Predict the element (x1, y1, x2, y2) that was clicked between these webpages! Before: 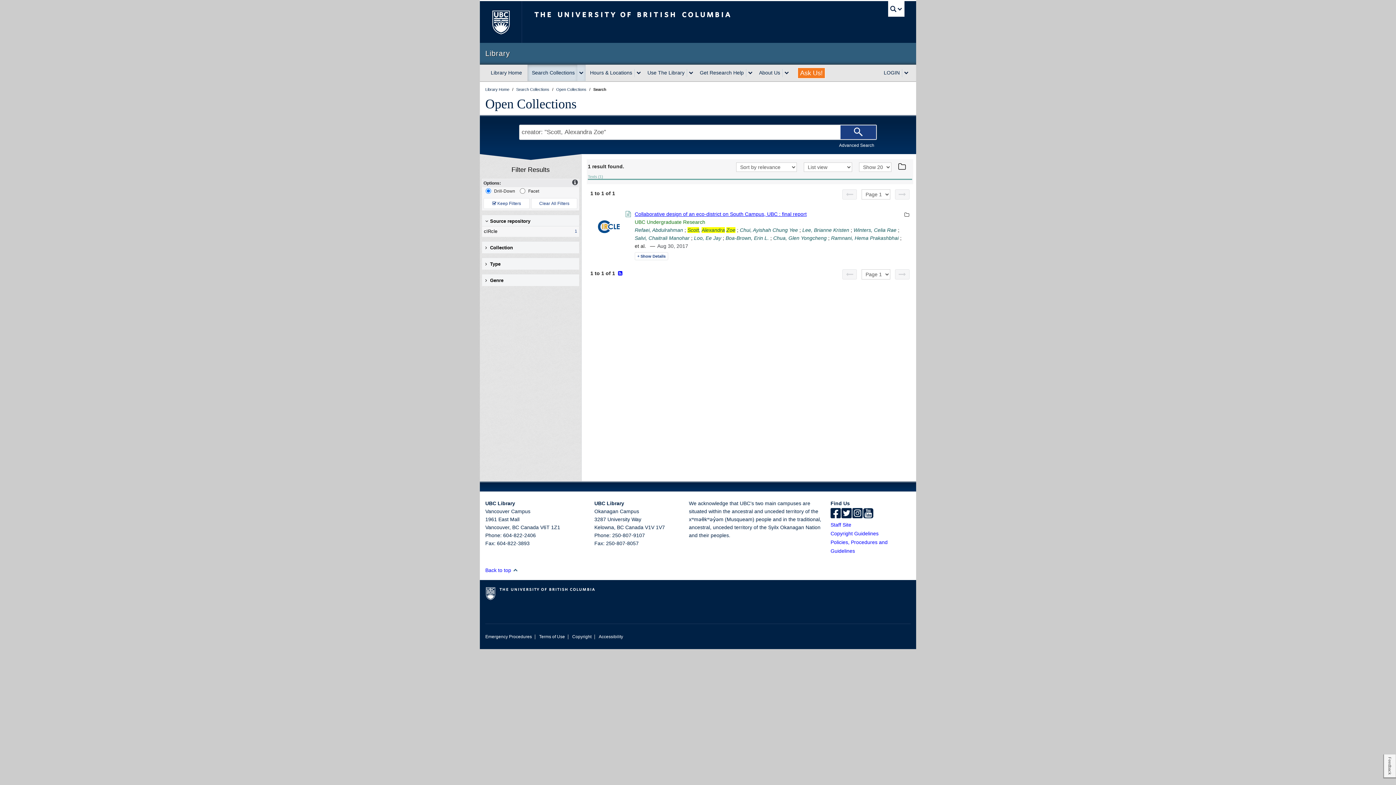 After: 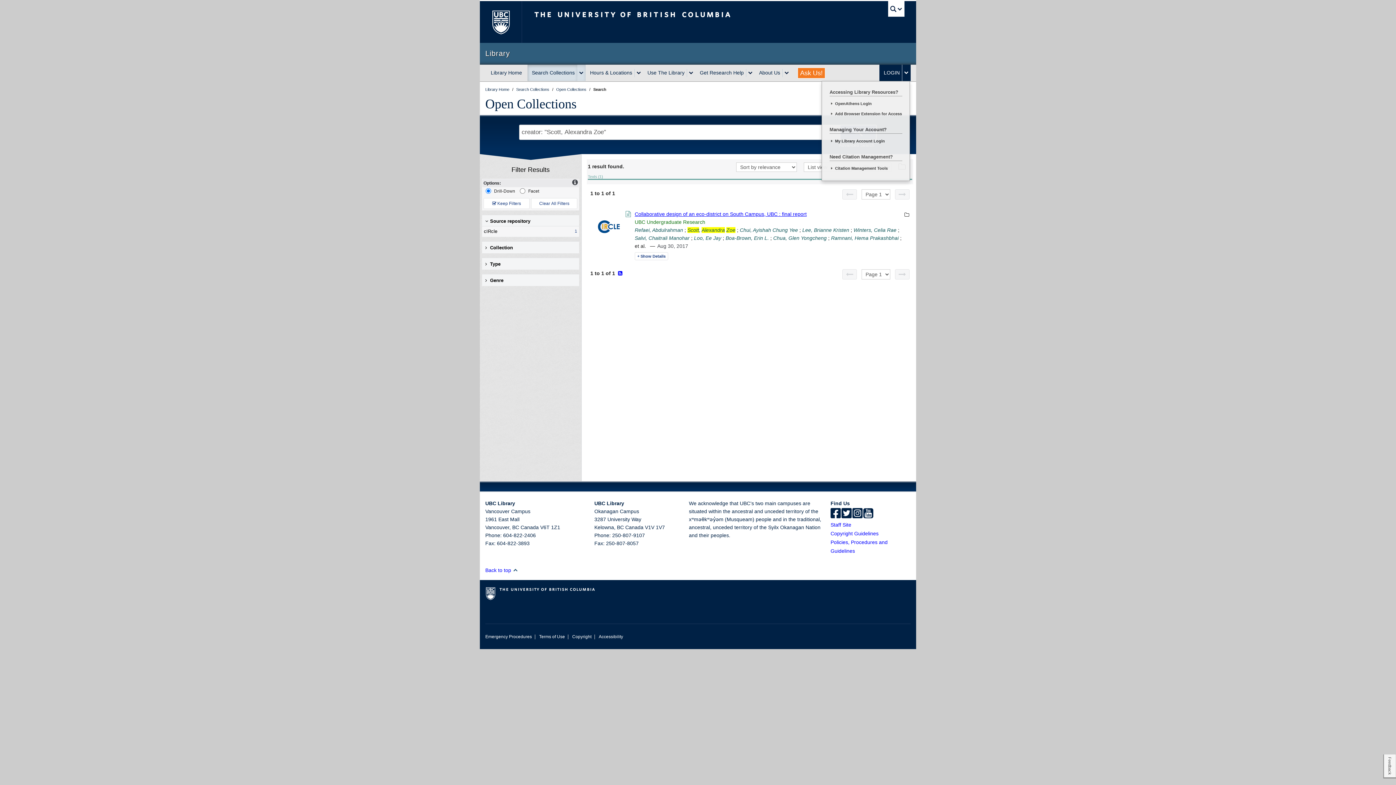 Action: label: expand LOGIN menu bbox: (879, 64, 902, 81)